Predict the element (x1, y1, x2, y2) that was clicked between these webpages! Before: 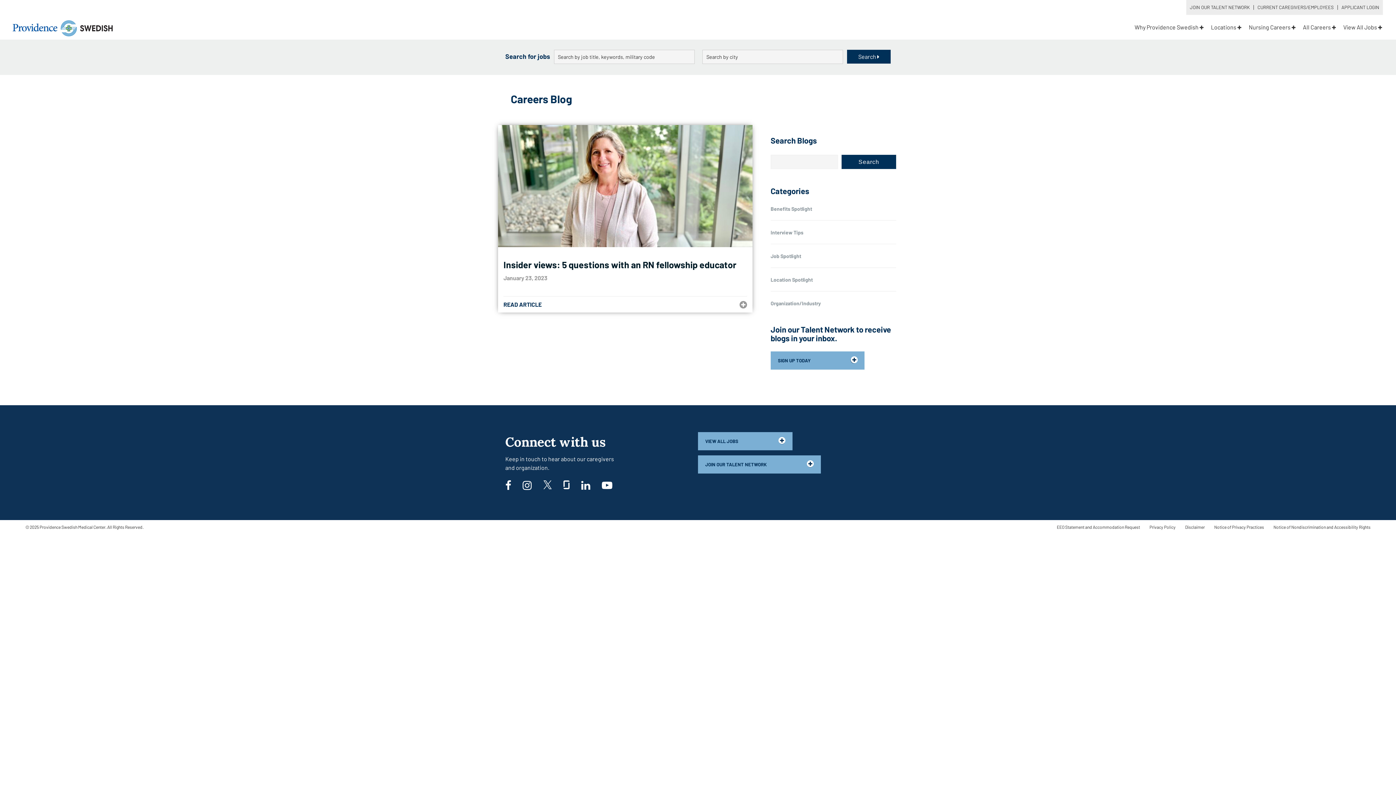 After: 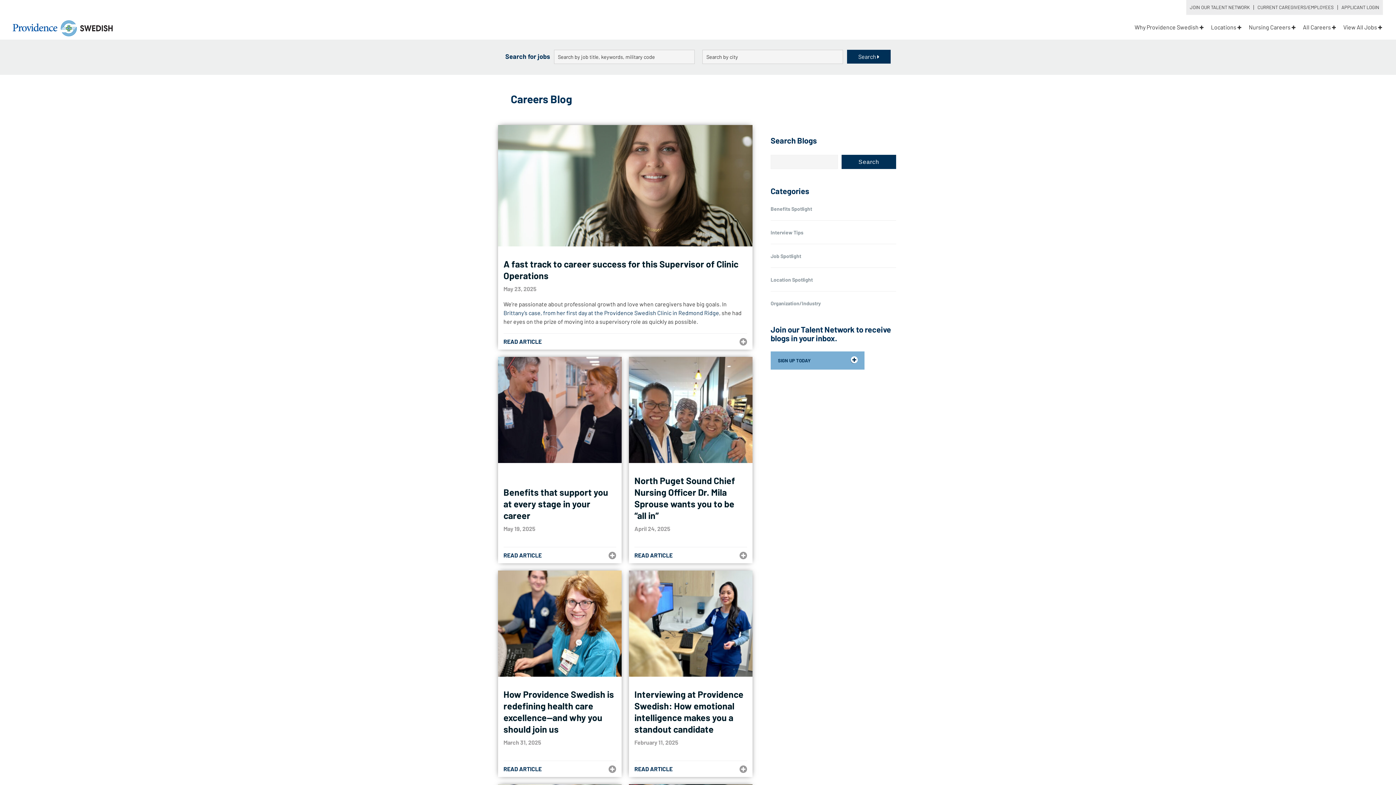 Action: bbox: (510, 89, 572, 110) label: Careers Blog